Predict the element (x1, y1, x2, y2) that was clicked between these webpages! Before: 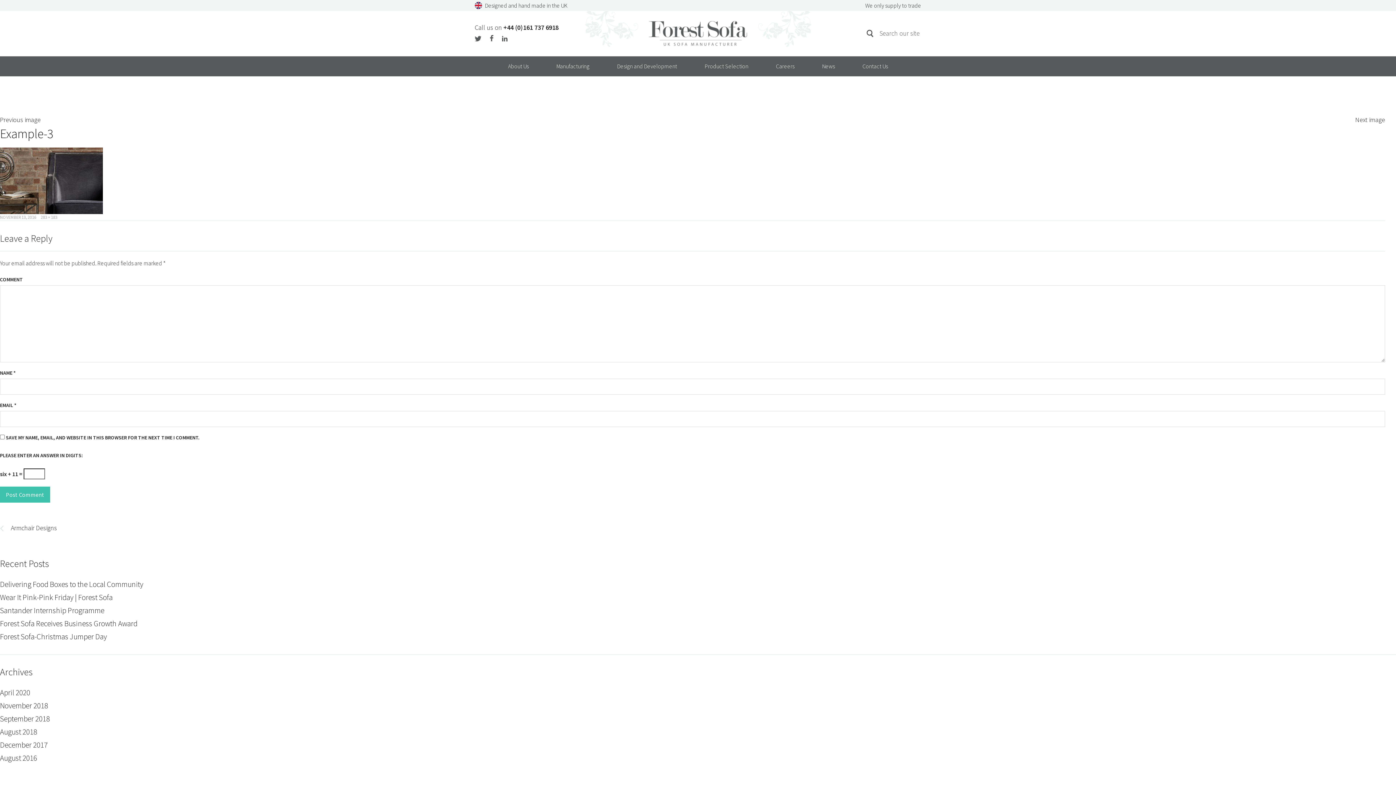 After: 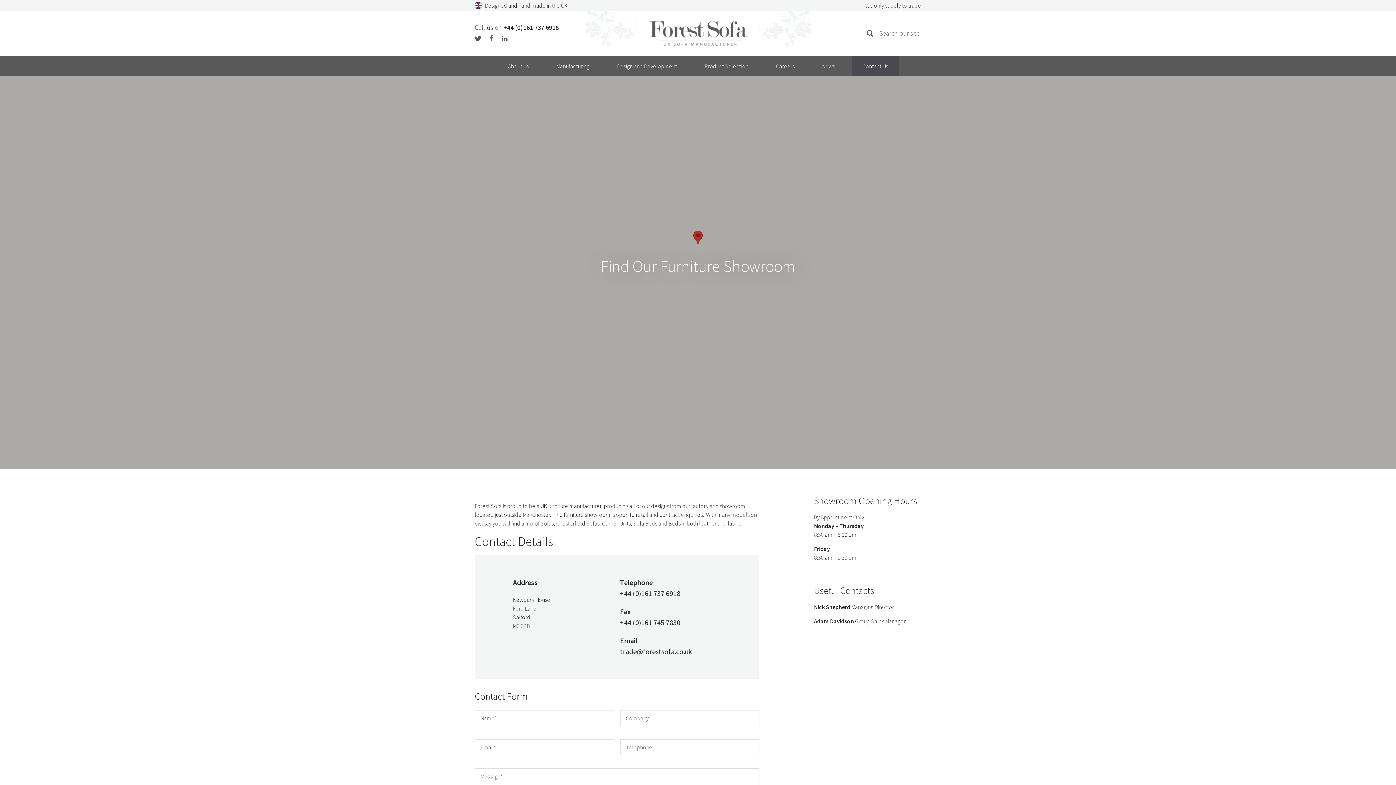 Action: bbox: (851, 56, 899, 76) label: Contact Us